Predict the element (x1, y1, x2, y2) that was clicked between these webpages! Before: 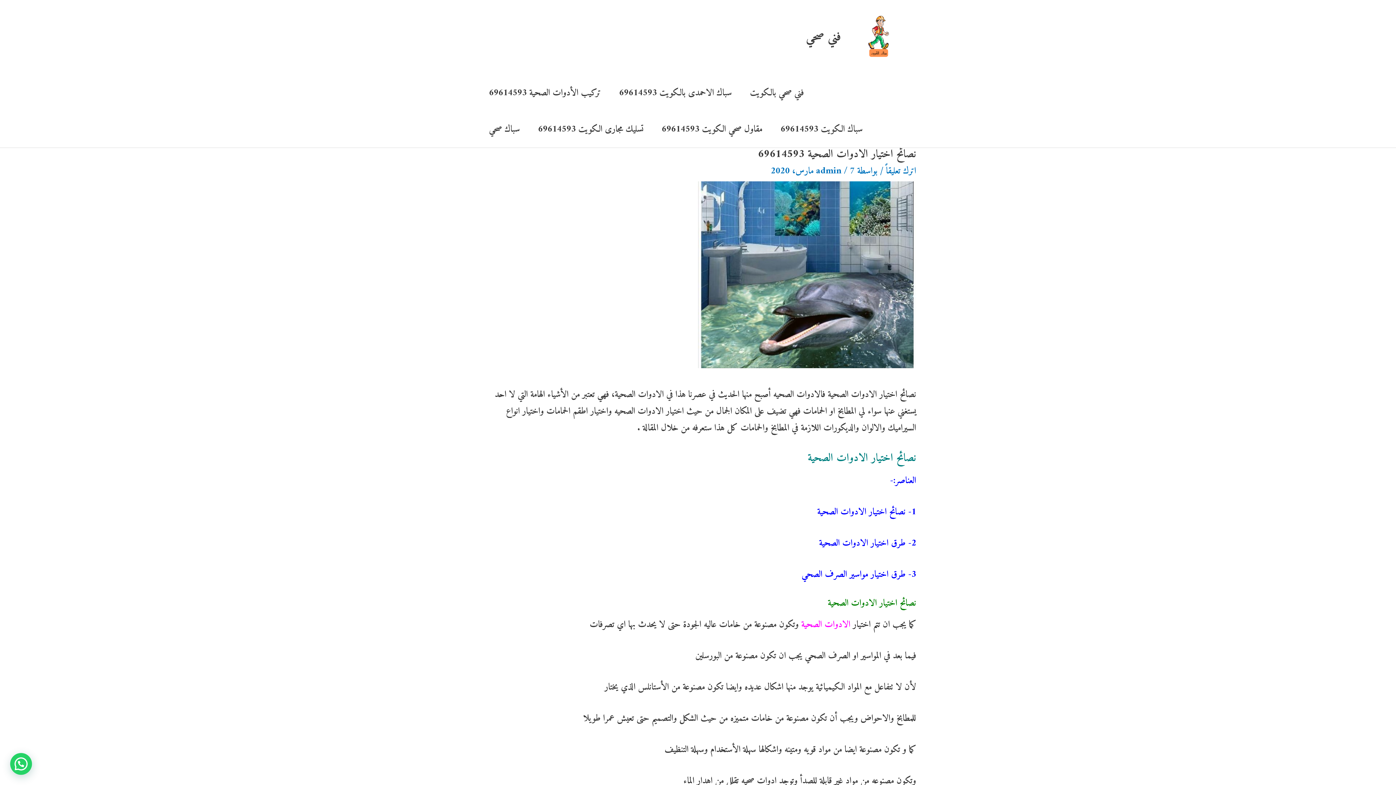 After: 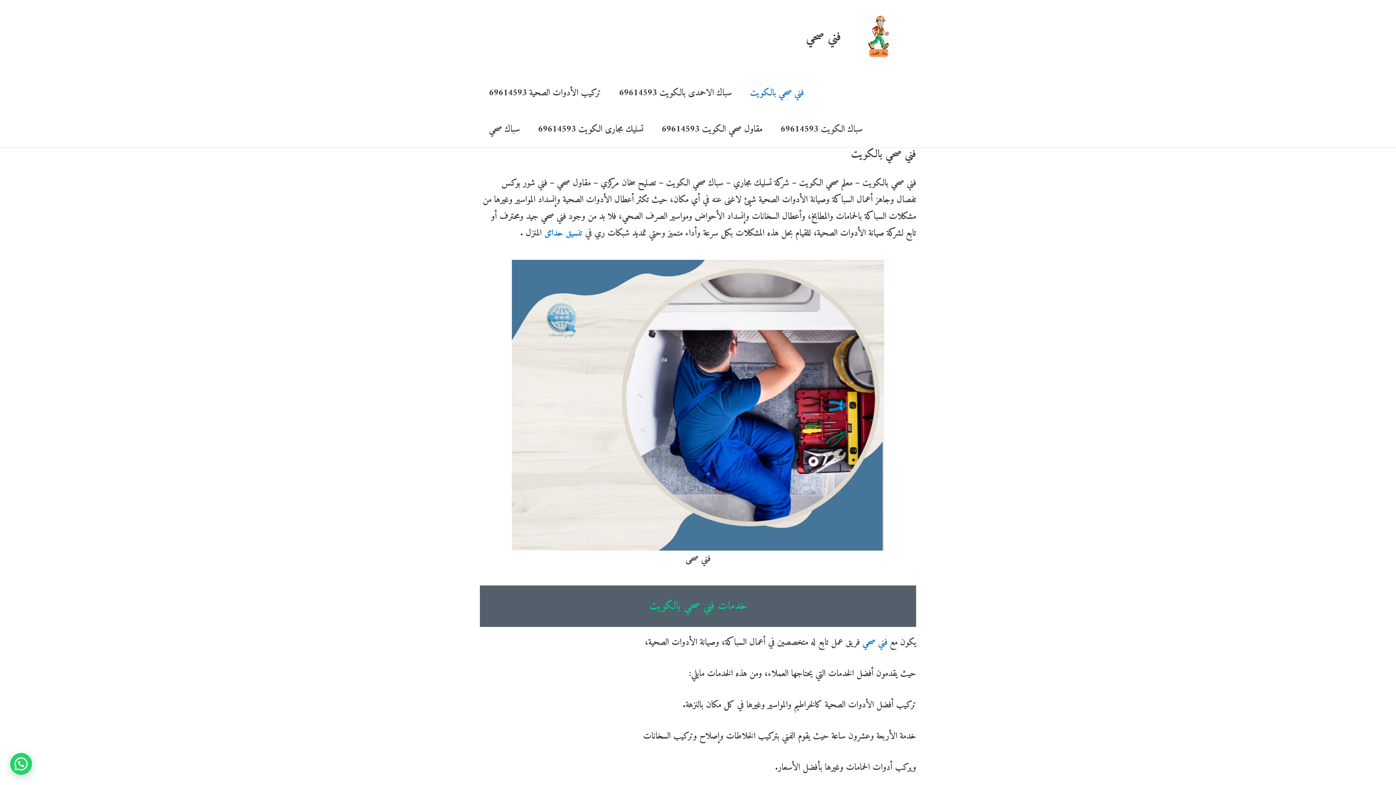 Action: bbox: (741, 74, 813, 111) label: فني صحي بالكويت